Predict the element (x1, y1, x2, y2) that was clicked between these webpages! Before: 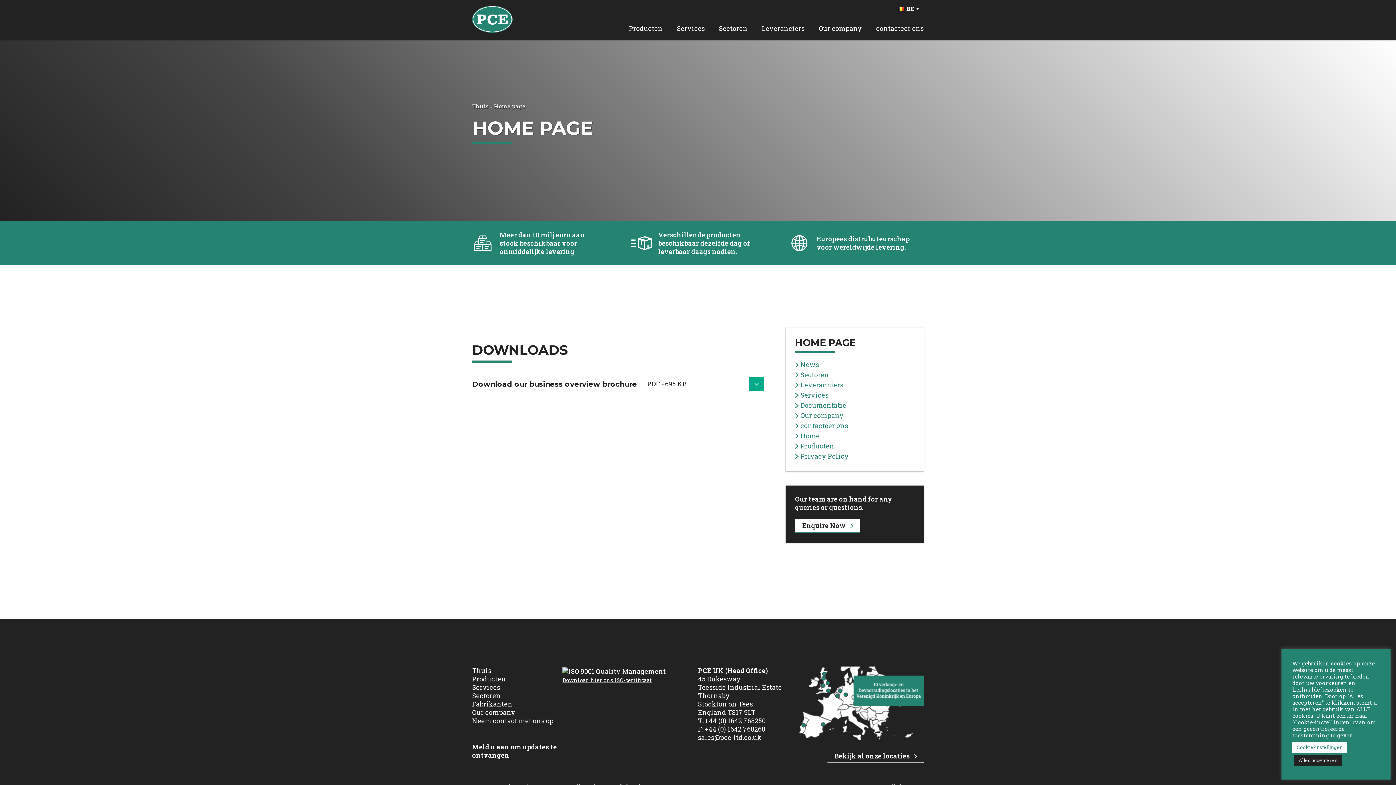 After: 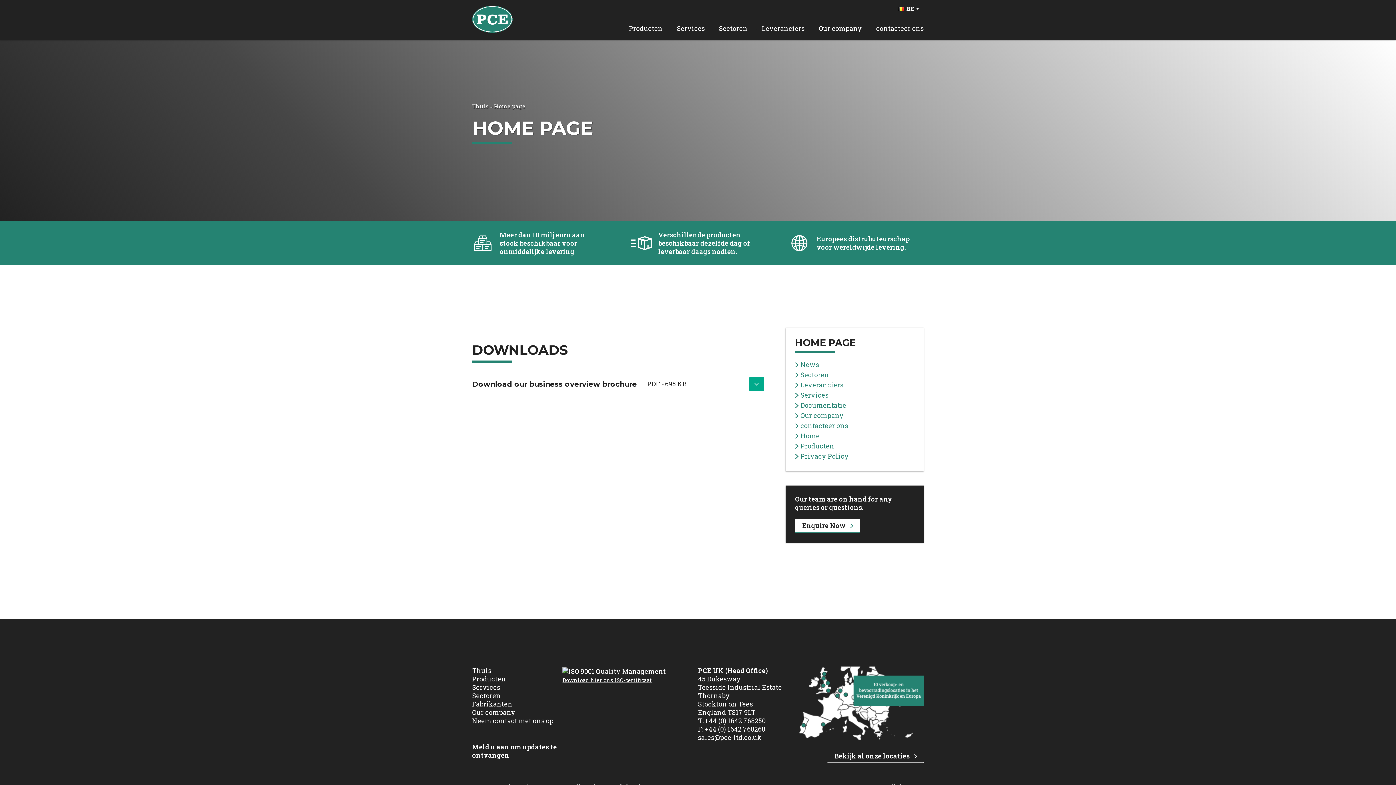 Action: bbox: (1294, 755, 1342, 766) label: Alles accepteren